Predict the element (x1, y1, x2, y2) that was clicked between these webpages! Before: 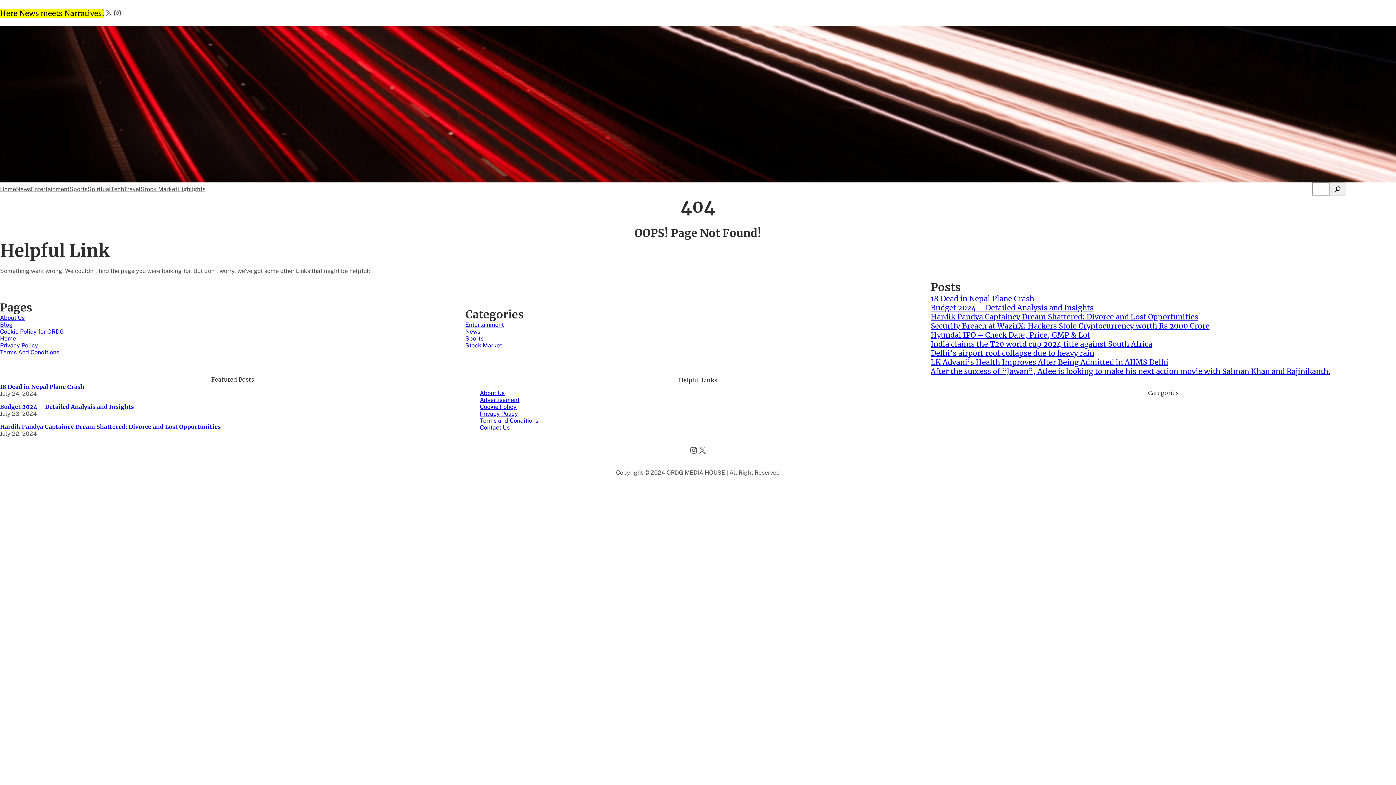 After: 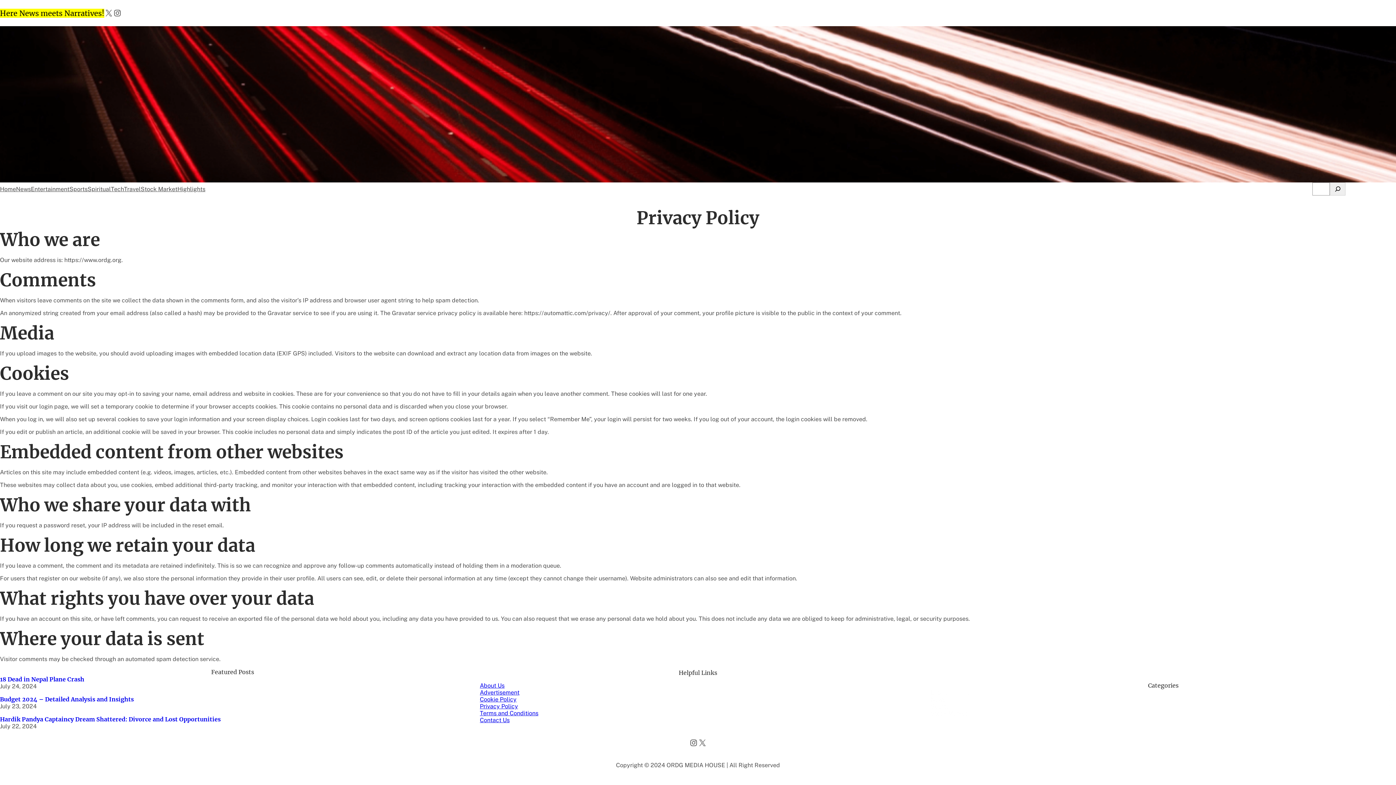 Action: bbox: (0, 342, 38, 348) label: Privacy Policy